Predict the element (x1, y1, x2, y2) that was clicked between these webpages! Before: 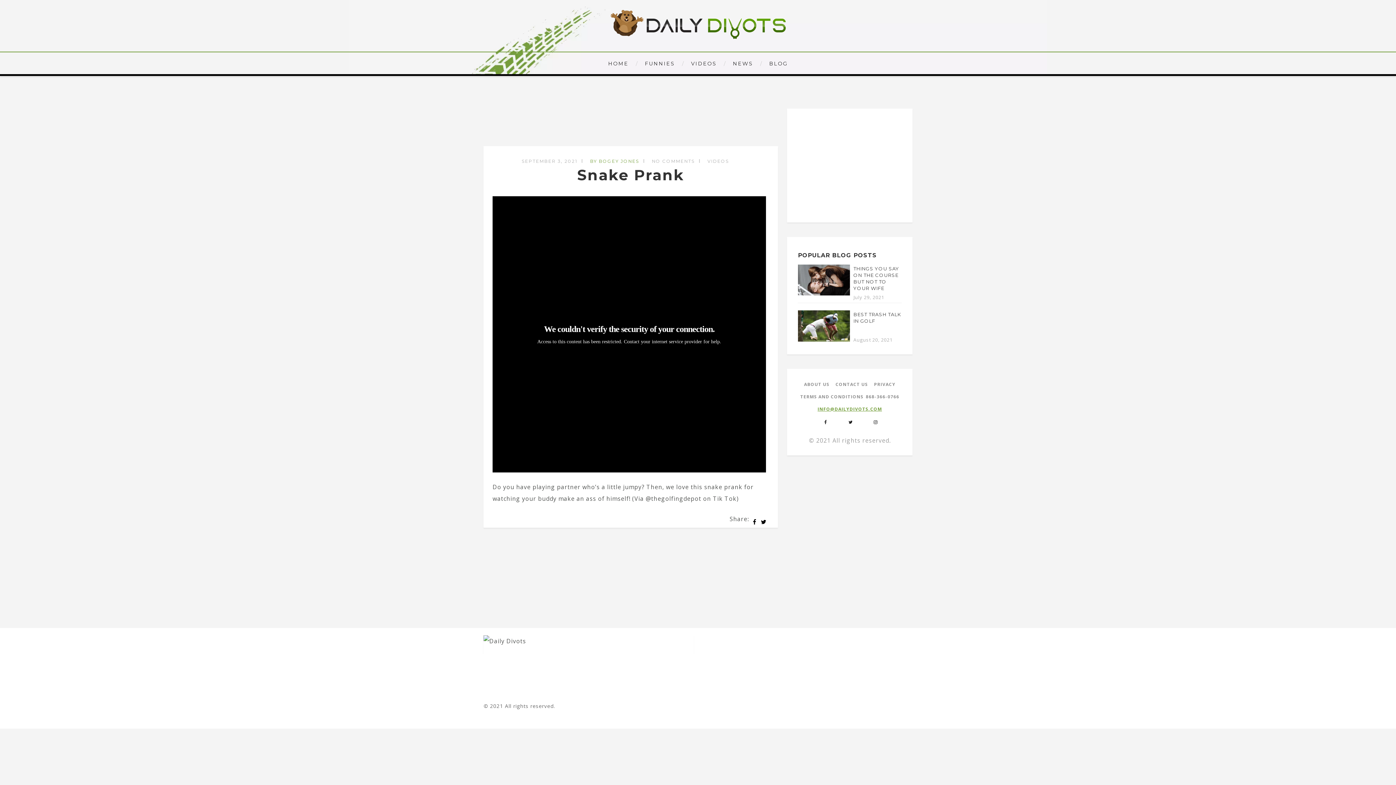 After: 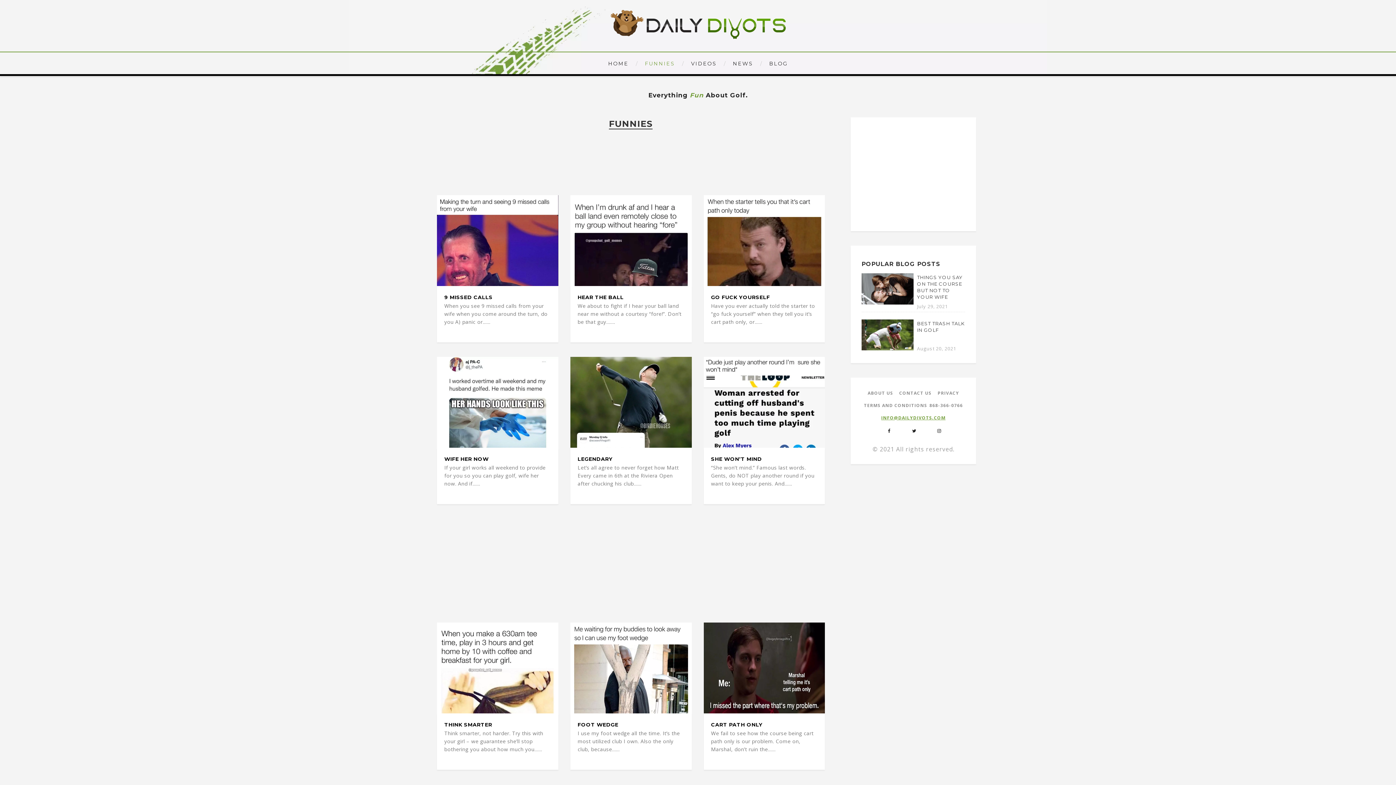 Action: label: FUNNIES bbox: (641, 52, 685, 74)